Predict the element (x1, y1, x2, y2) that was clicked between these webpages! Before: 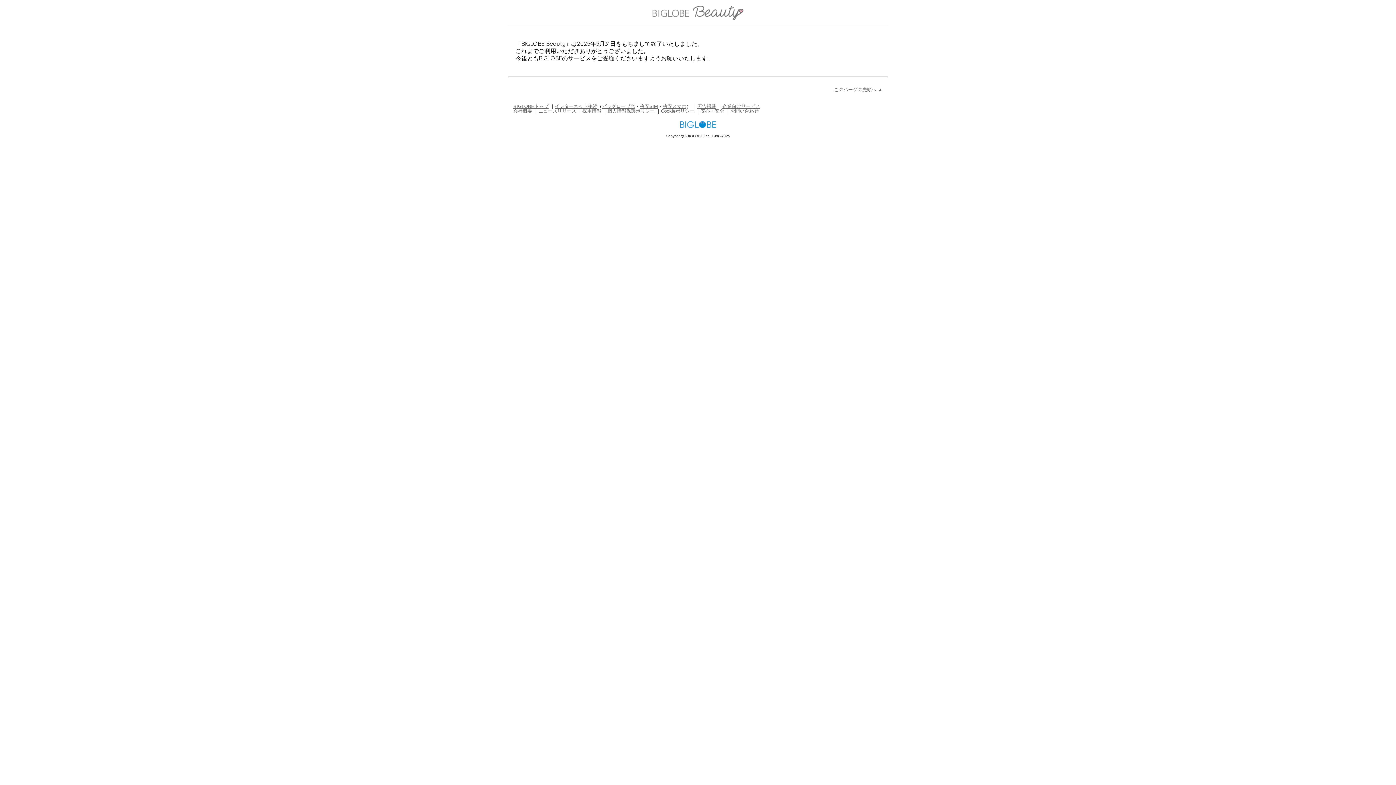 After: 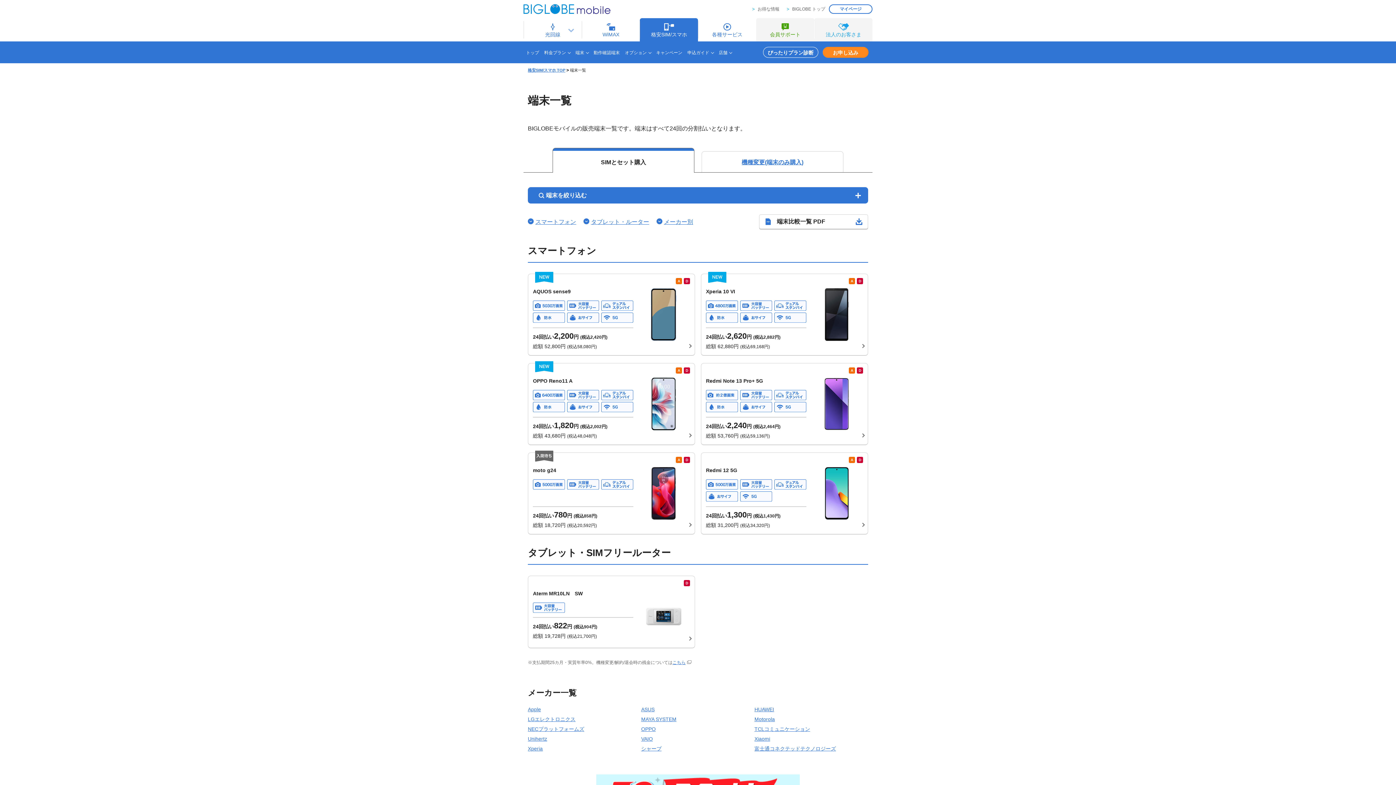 Action: label: 格安スマホ bbox: (662, 103, 686, 108)